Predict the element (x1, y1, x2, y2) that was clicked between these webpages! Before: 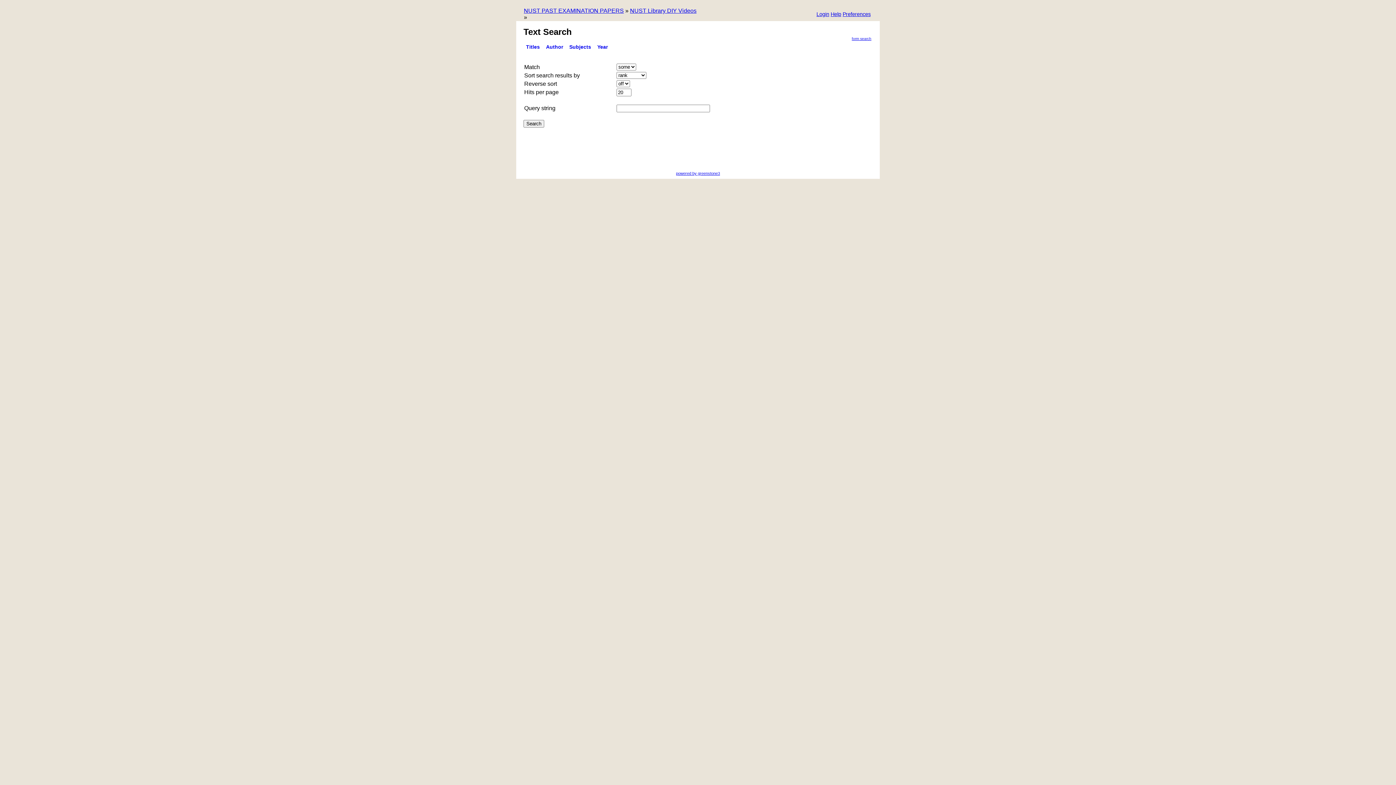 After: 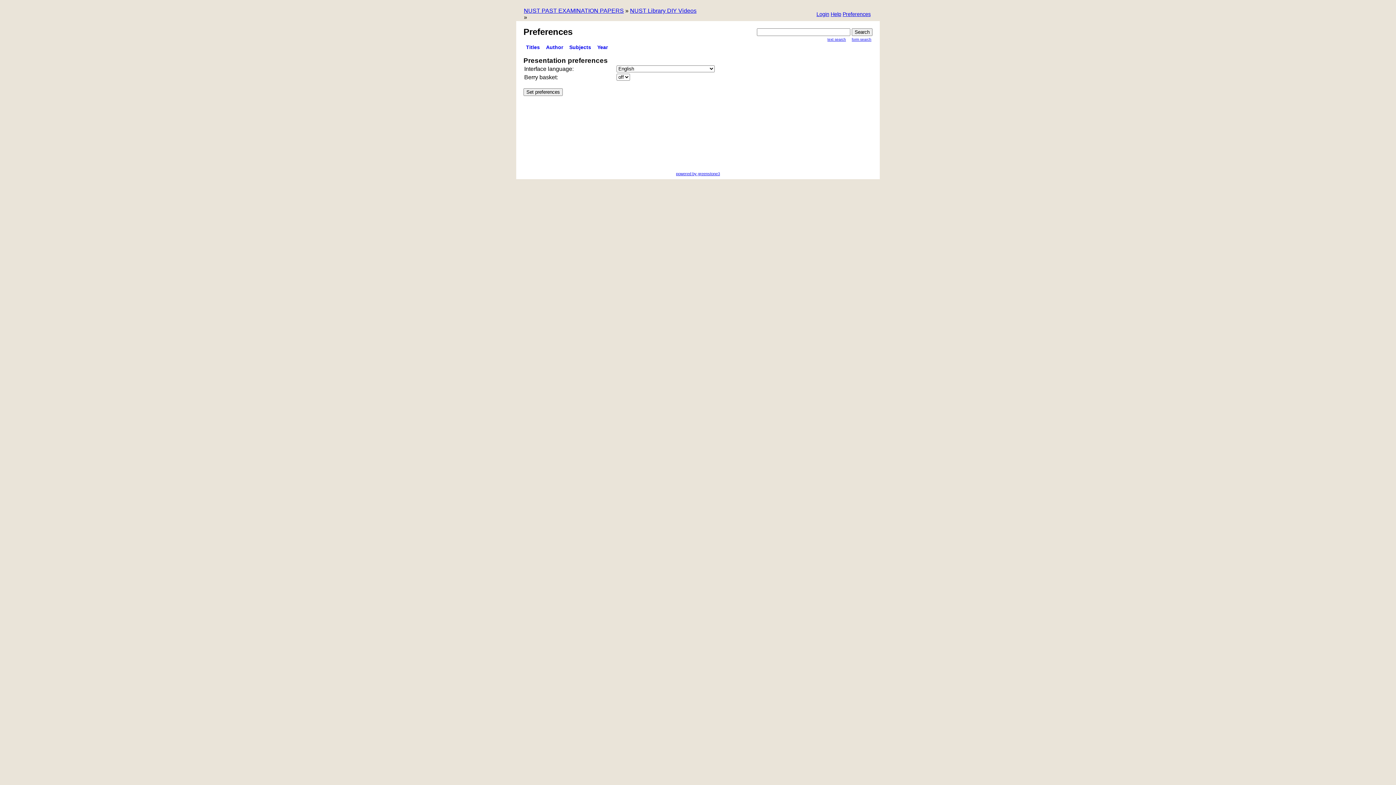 Action: label: Preferences bbox: (842, 11, 870, 18)